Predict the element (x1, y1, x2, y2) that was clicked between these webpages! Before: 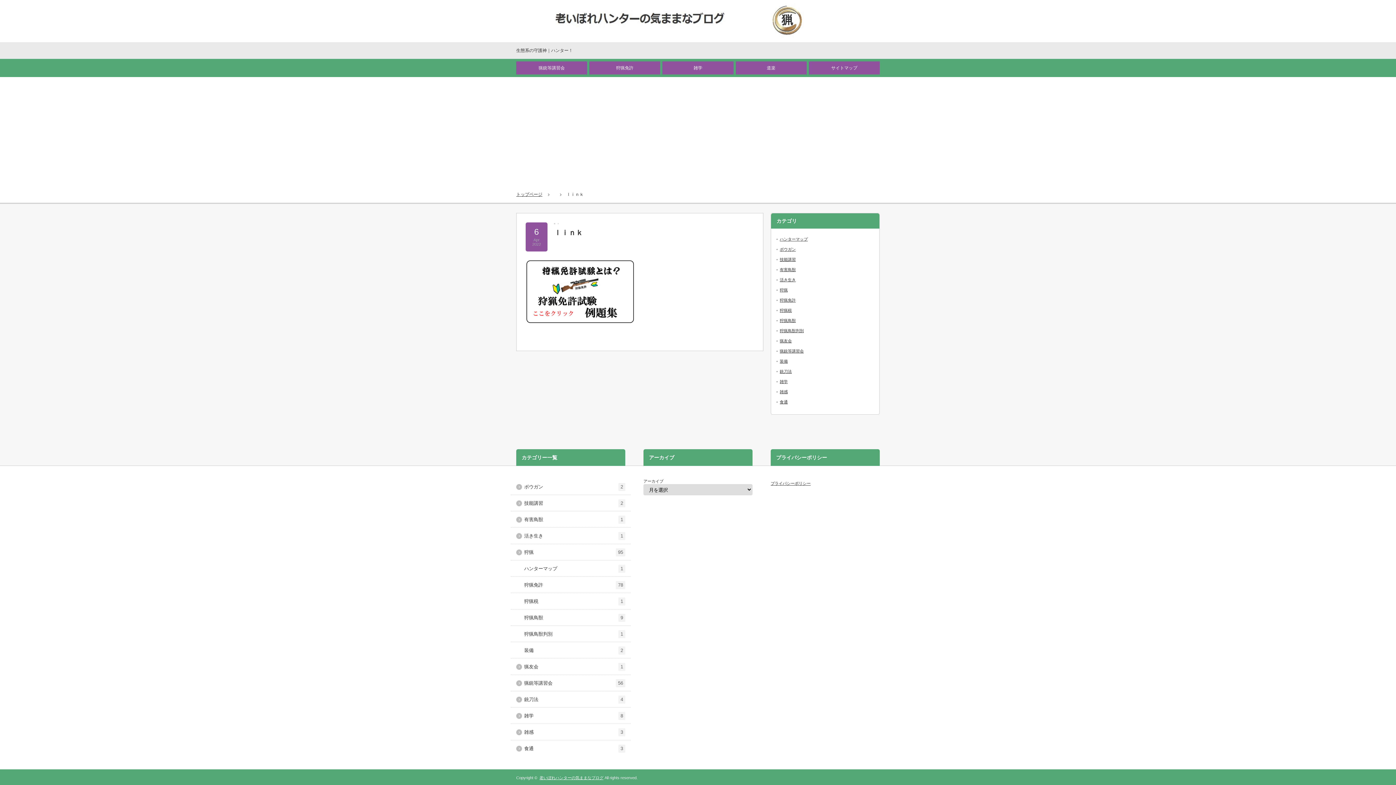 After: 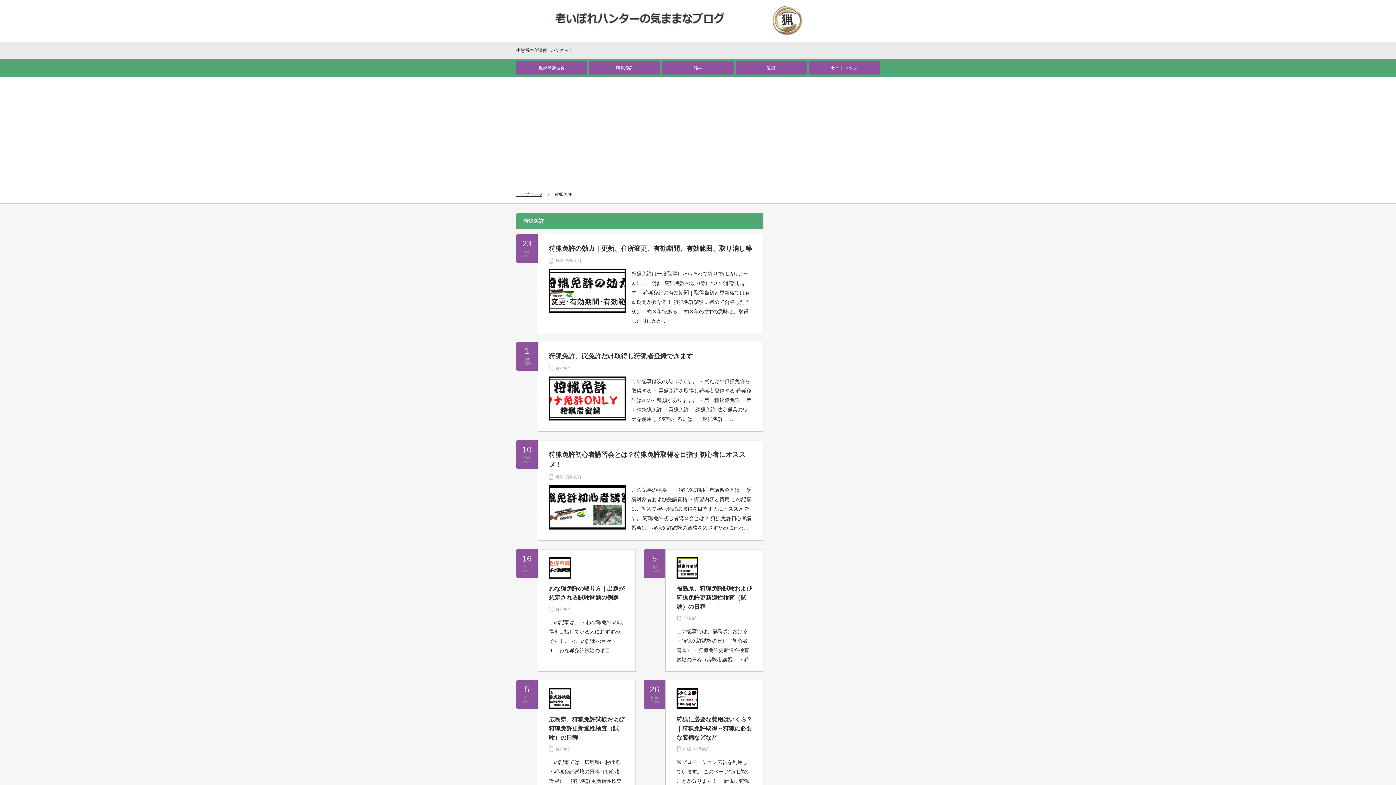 Action: bbox: (589, 61, 660, 74) label: 狩猟免許